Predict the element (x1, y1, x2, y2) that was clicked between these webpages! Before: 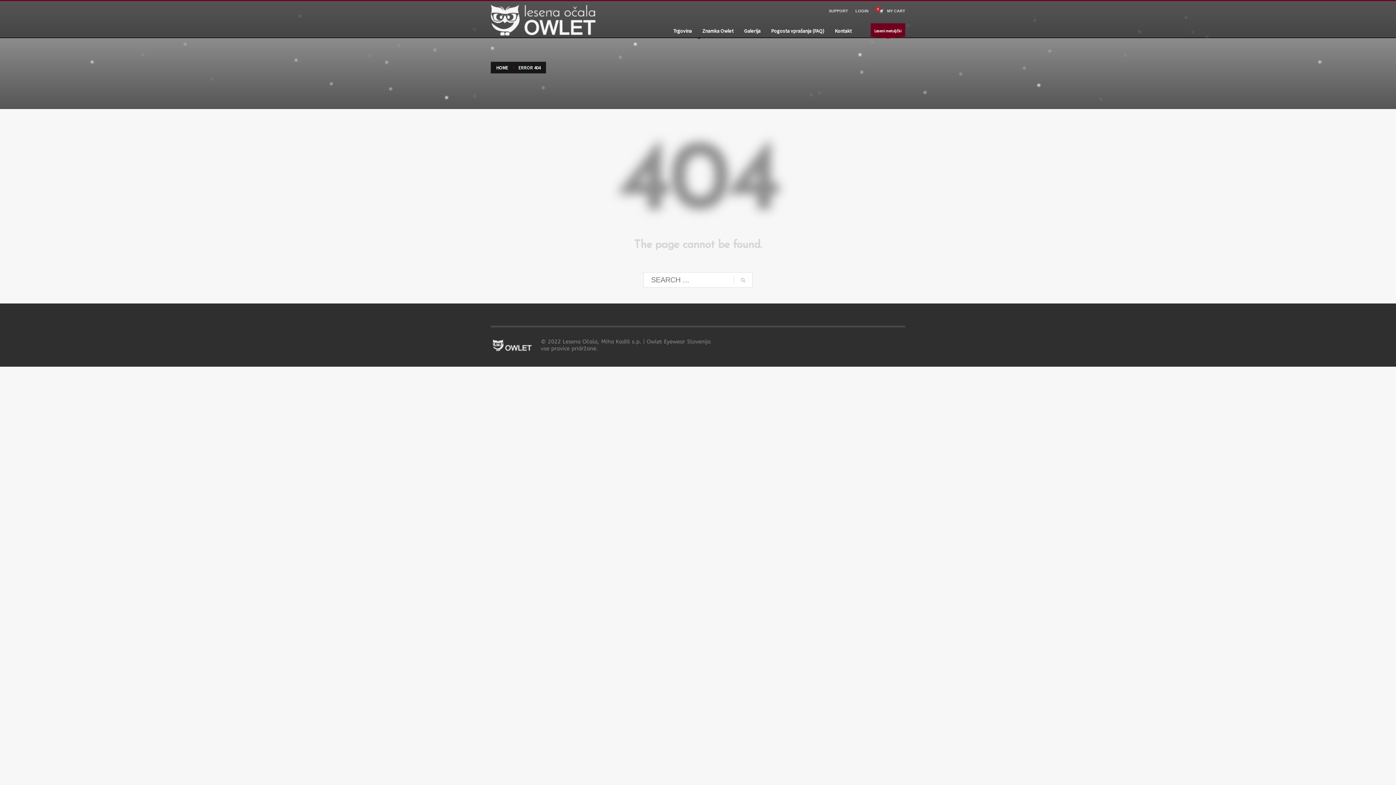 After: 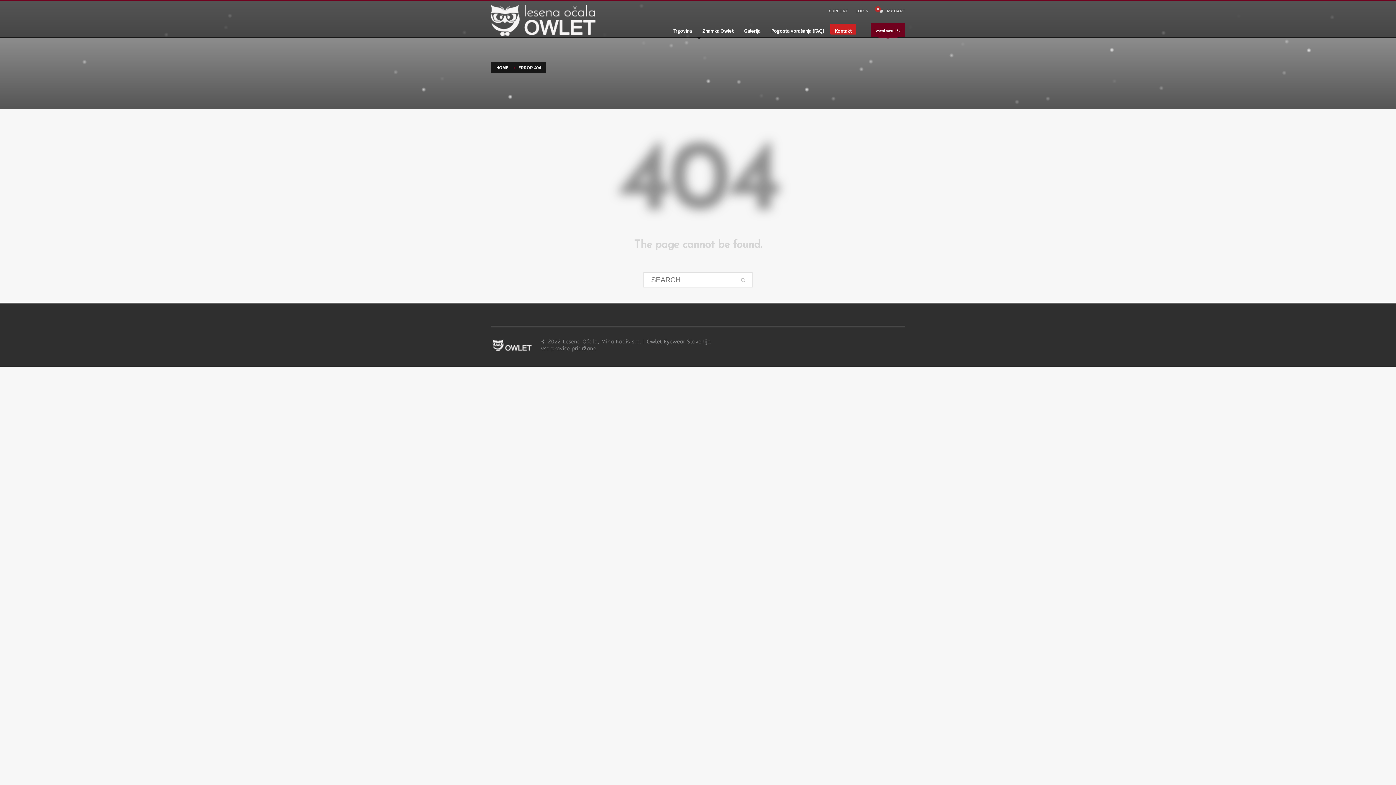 Action: label: Kontakt bbox: (830, 26, 856, 32)